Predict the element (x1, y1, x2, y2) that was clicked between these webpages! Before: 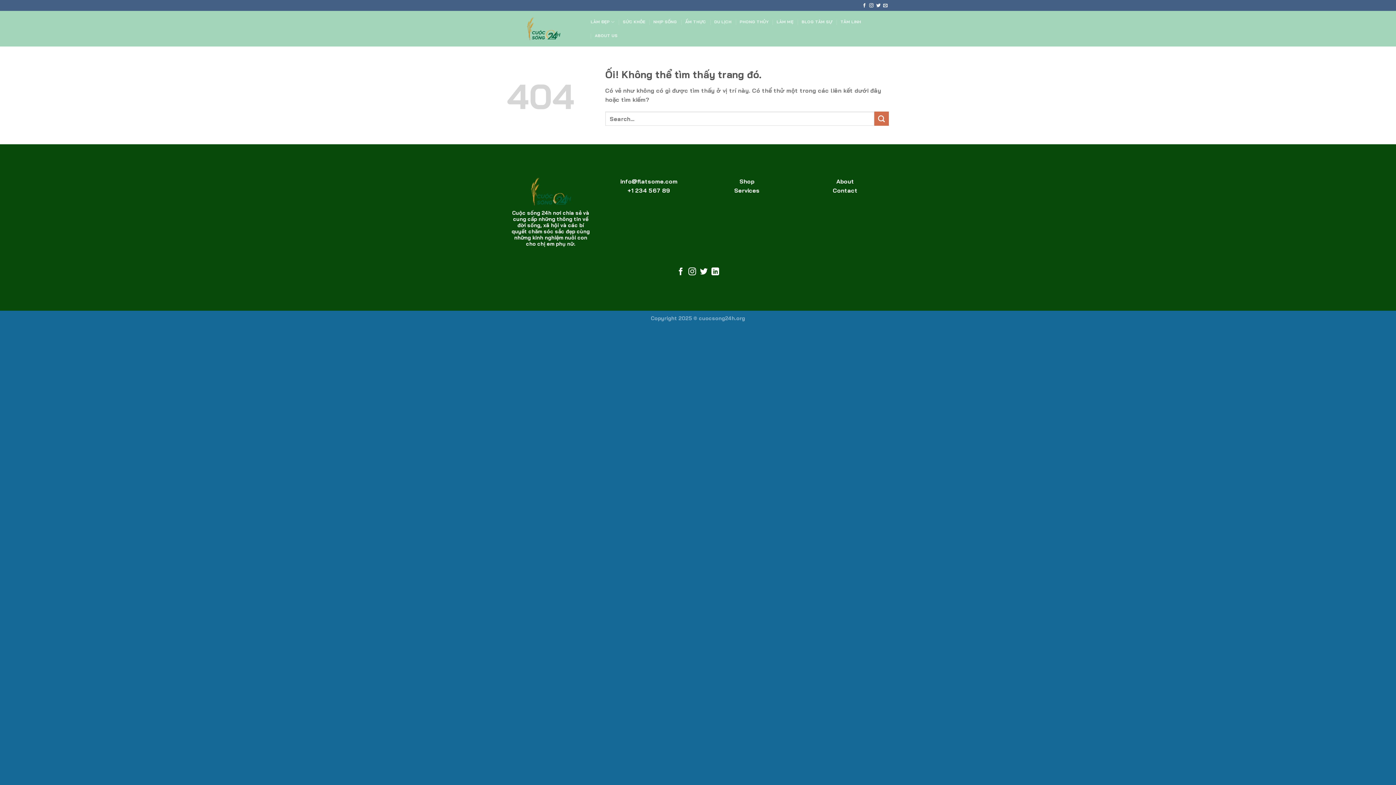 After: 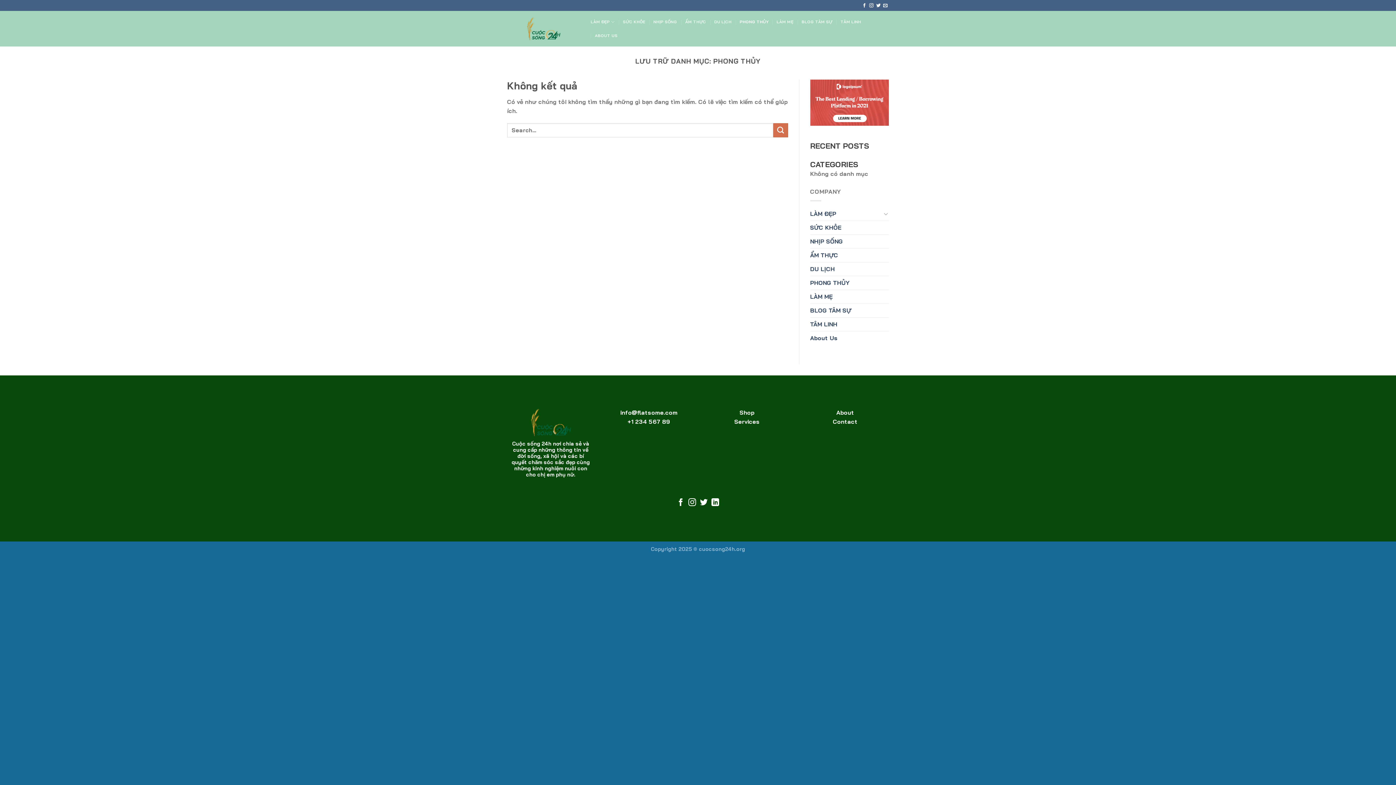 Action: label: PHONG THỦY bbox: (739, 15, 768, 28)